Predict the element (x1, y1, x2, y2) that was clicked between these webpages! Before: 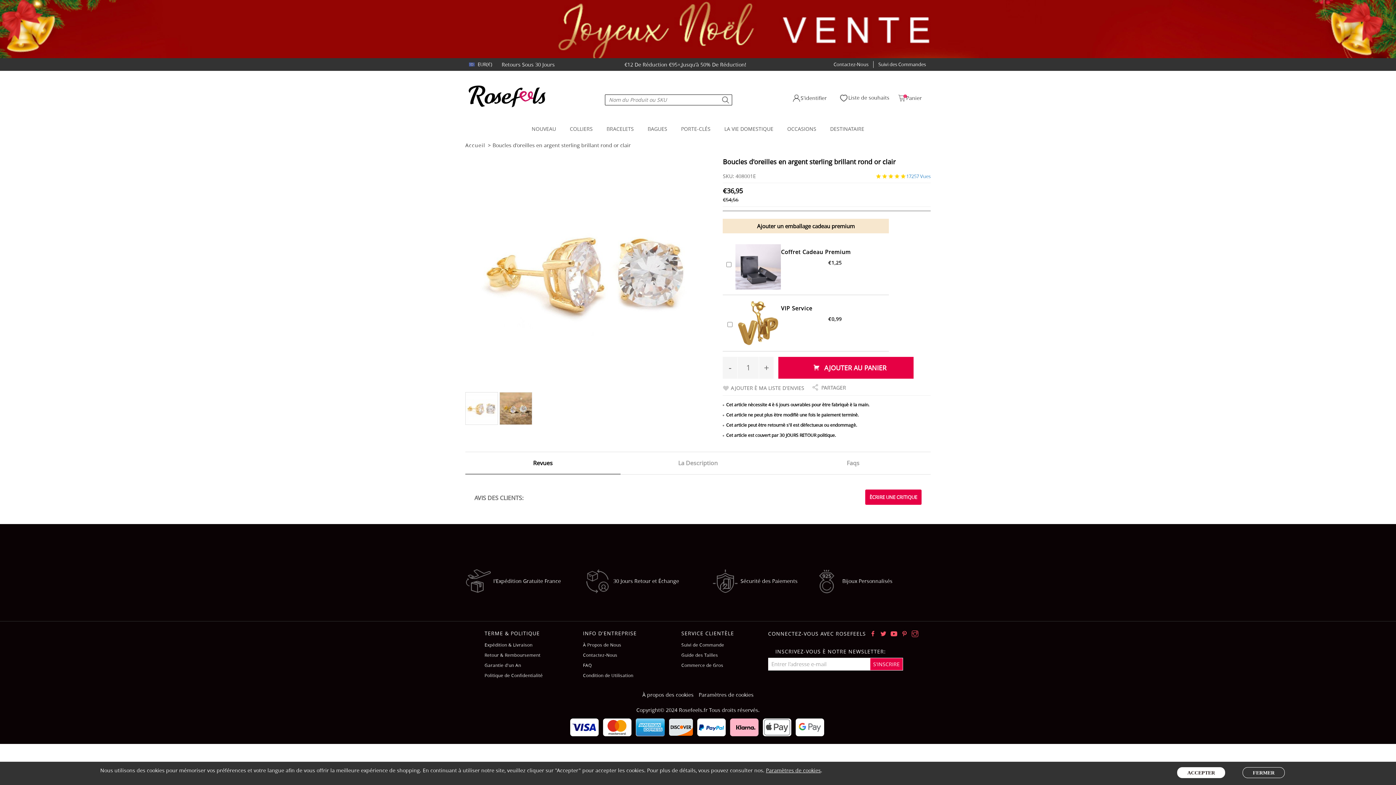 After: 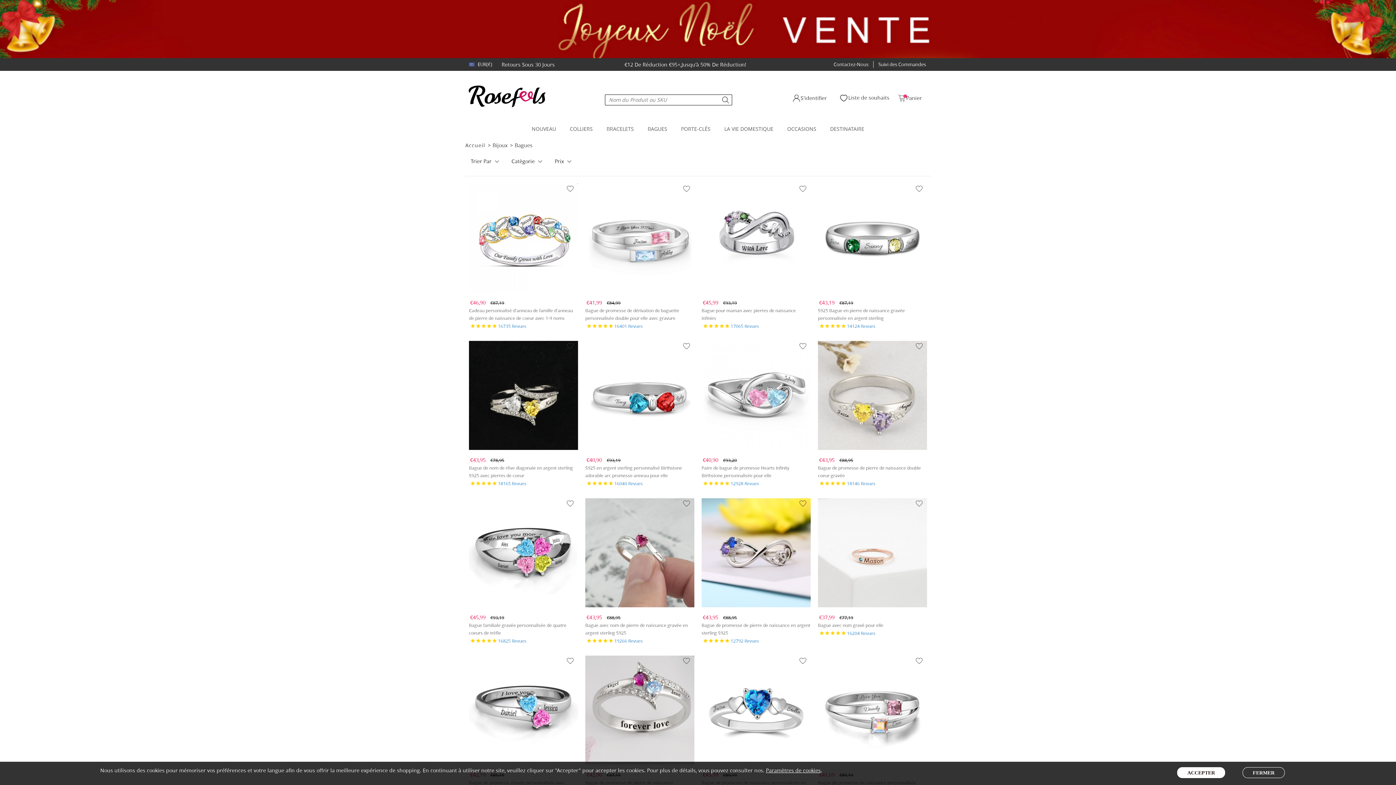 Action: bbox: (641, 120, 673, 138) label: BAGUES